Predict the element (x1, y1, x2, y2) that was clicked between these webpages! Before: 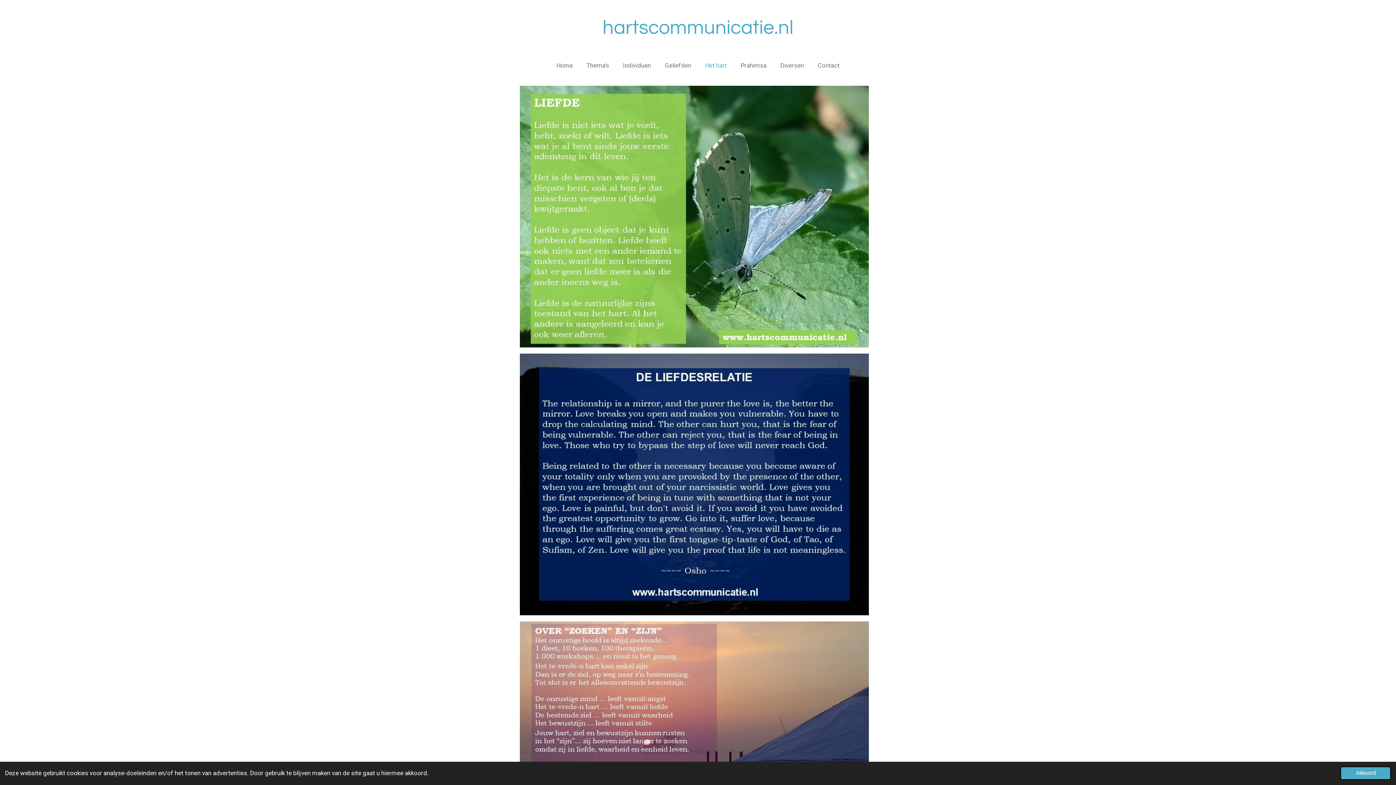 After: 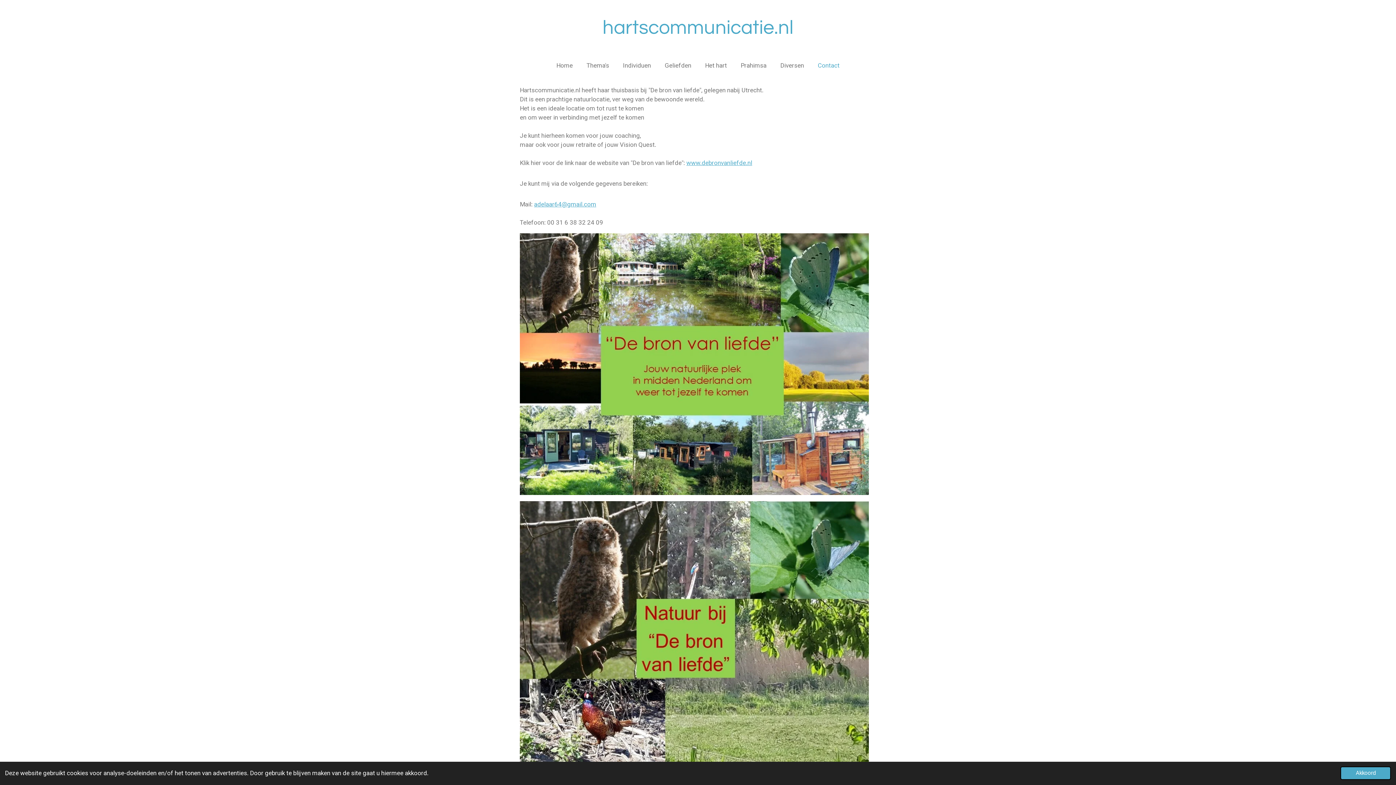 Action: bbox: (812, 59, 844, 71) label: Contact